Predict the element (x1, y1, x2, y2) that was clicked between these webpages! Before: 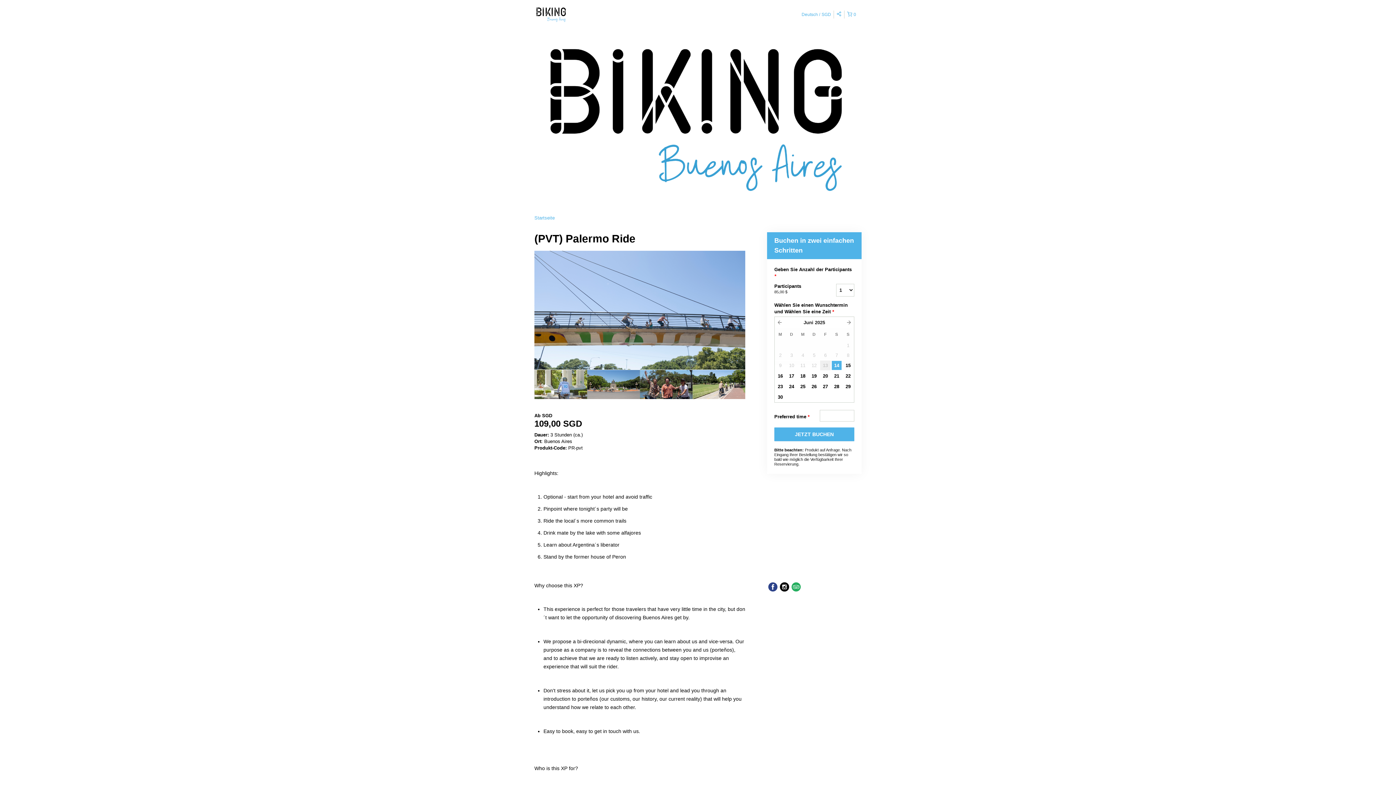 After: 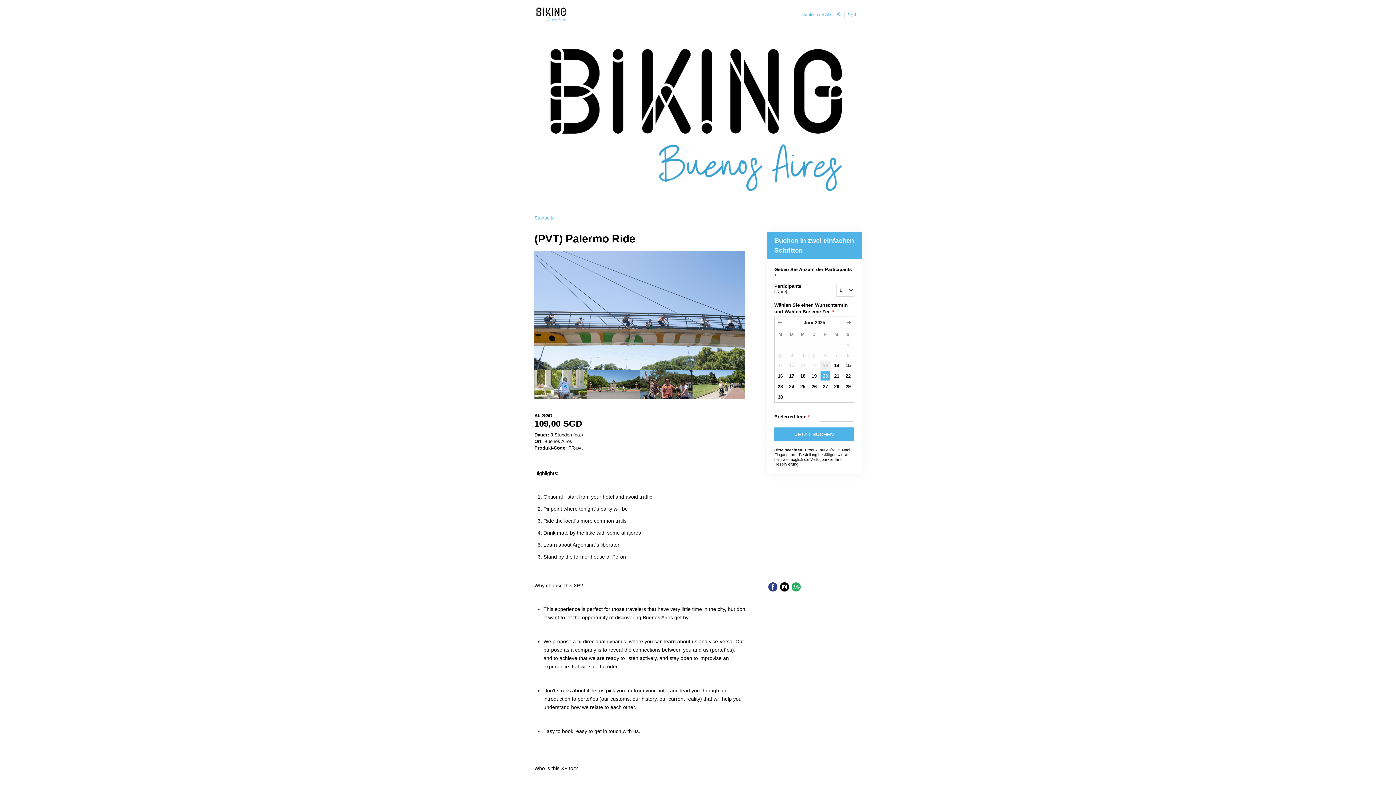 Action: label: 20 bbox: (820, 371, 830, 381)